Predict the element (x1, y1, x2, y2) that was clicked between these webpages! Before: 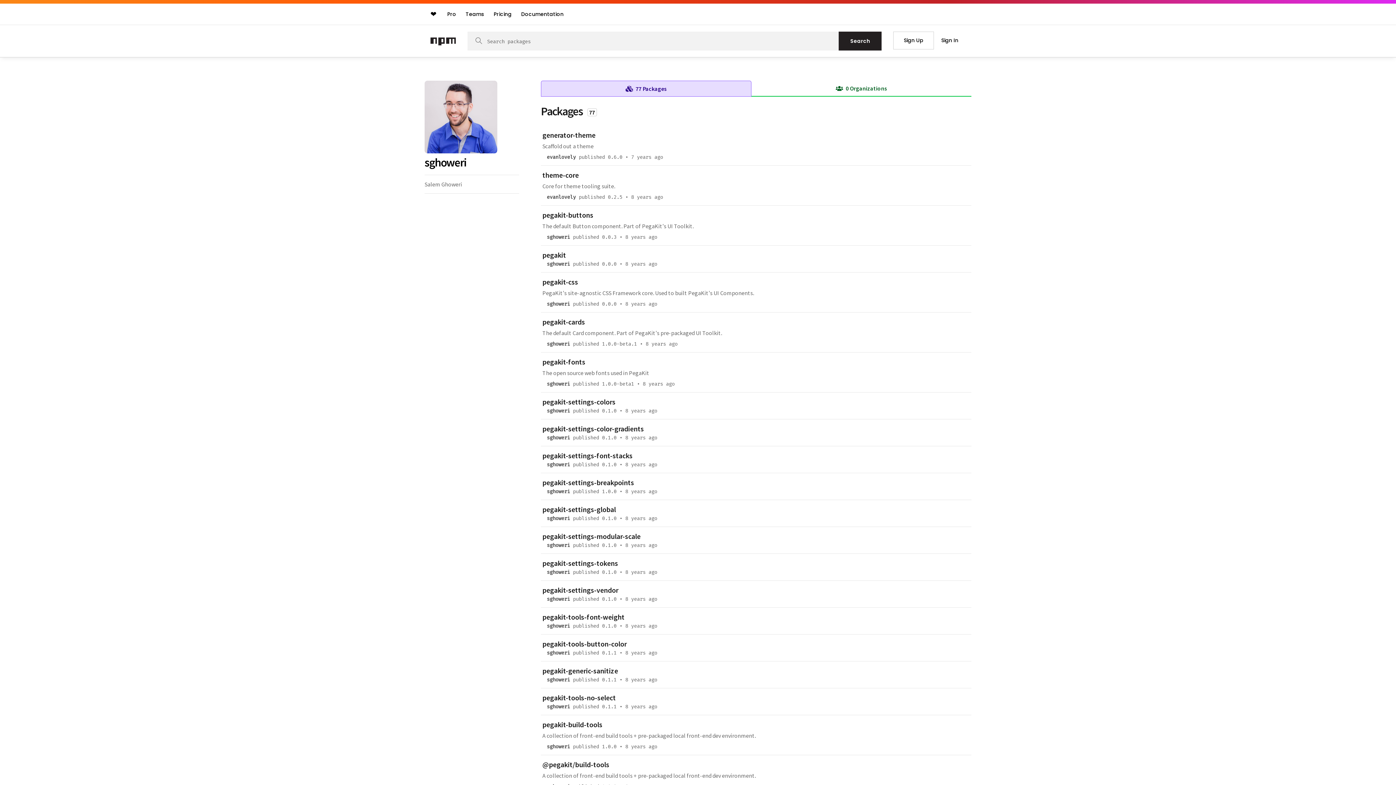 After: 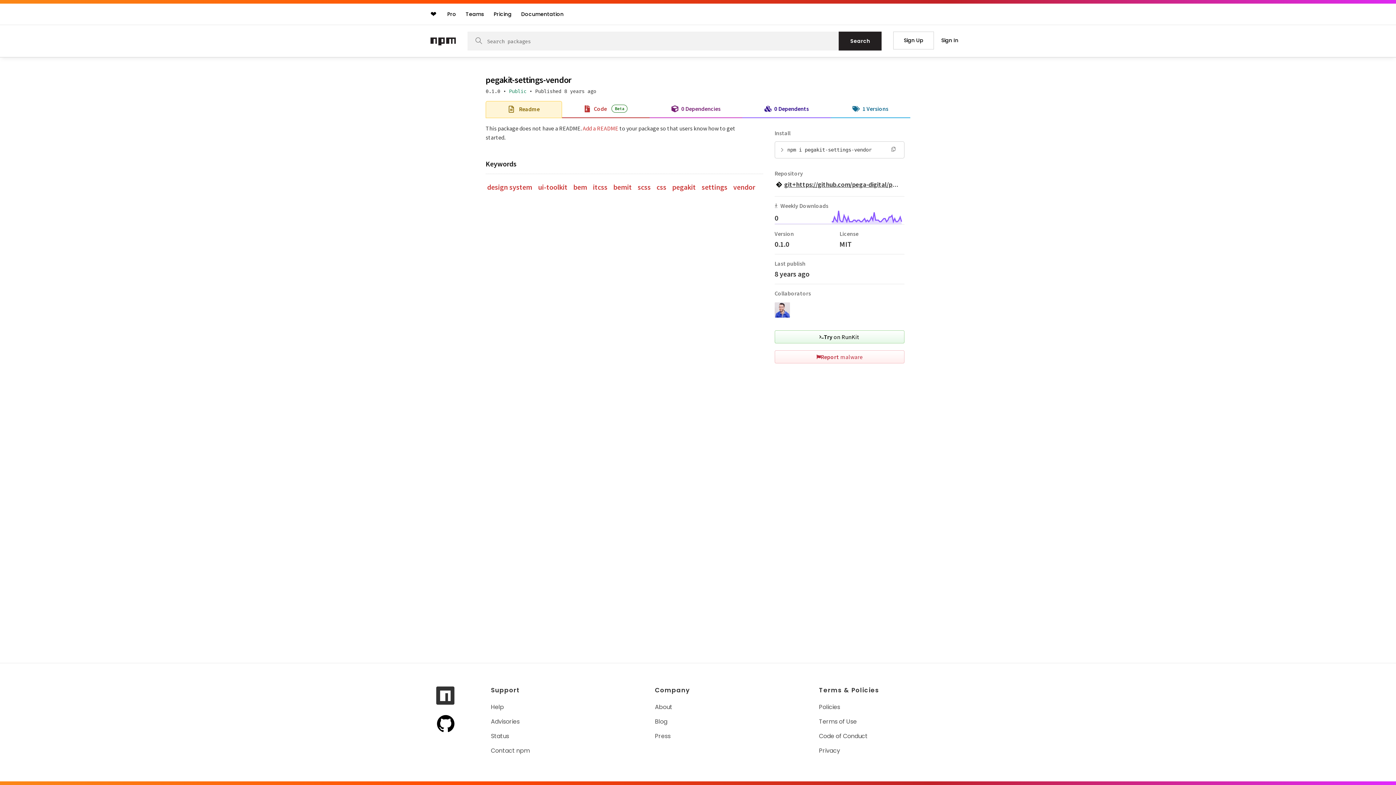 Action: label: pegakit-settings-vendor bbox: (542, 586, 618, 594)